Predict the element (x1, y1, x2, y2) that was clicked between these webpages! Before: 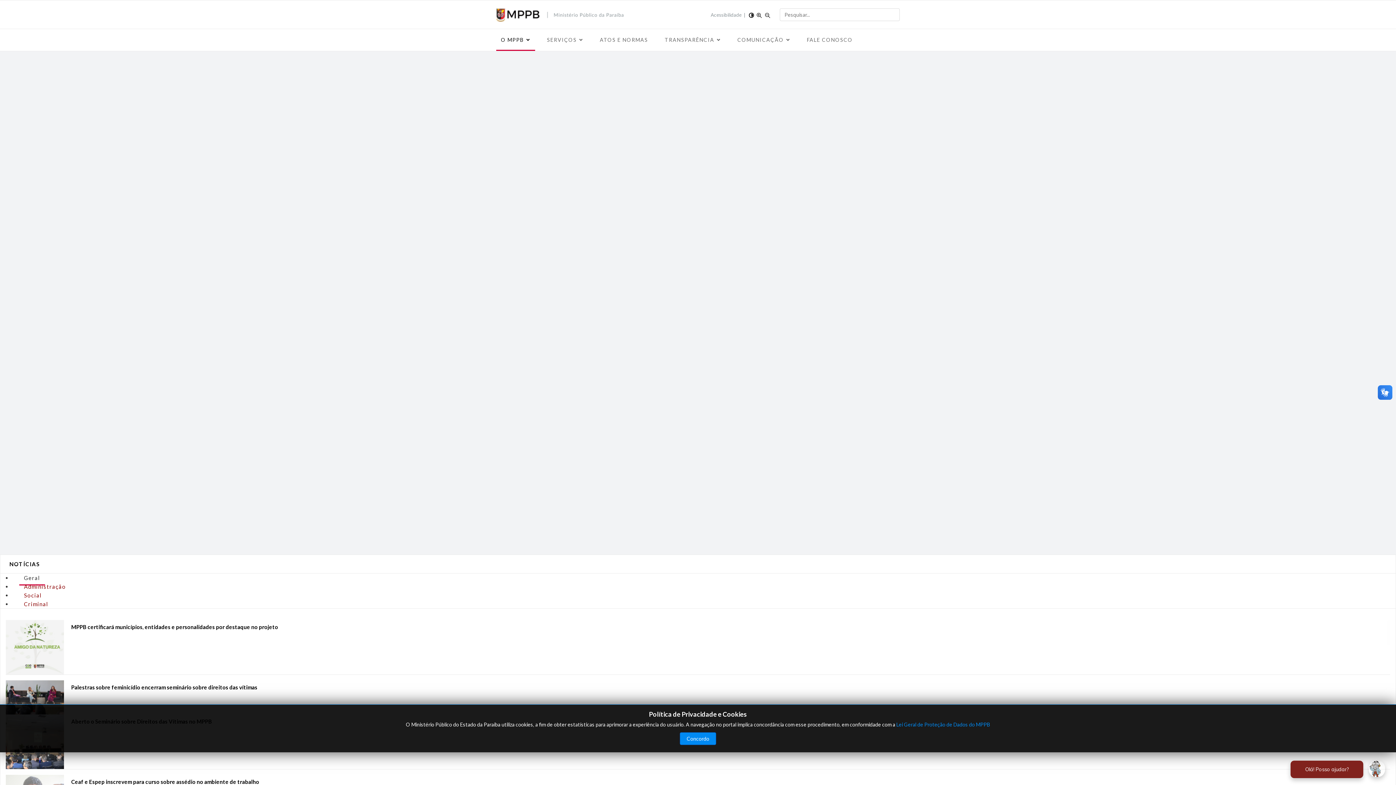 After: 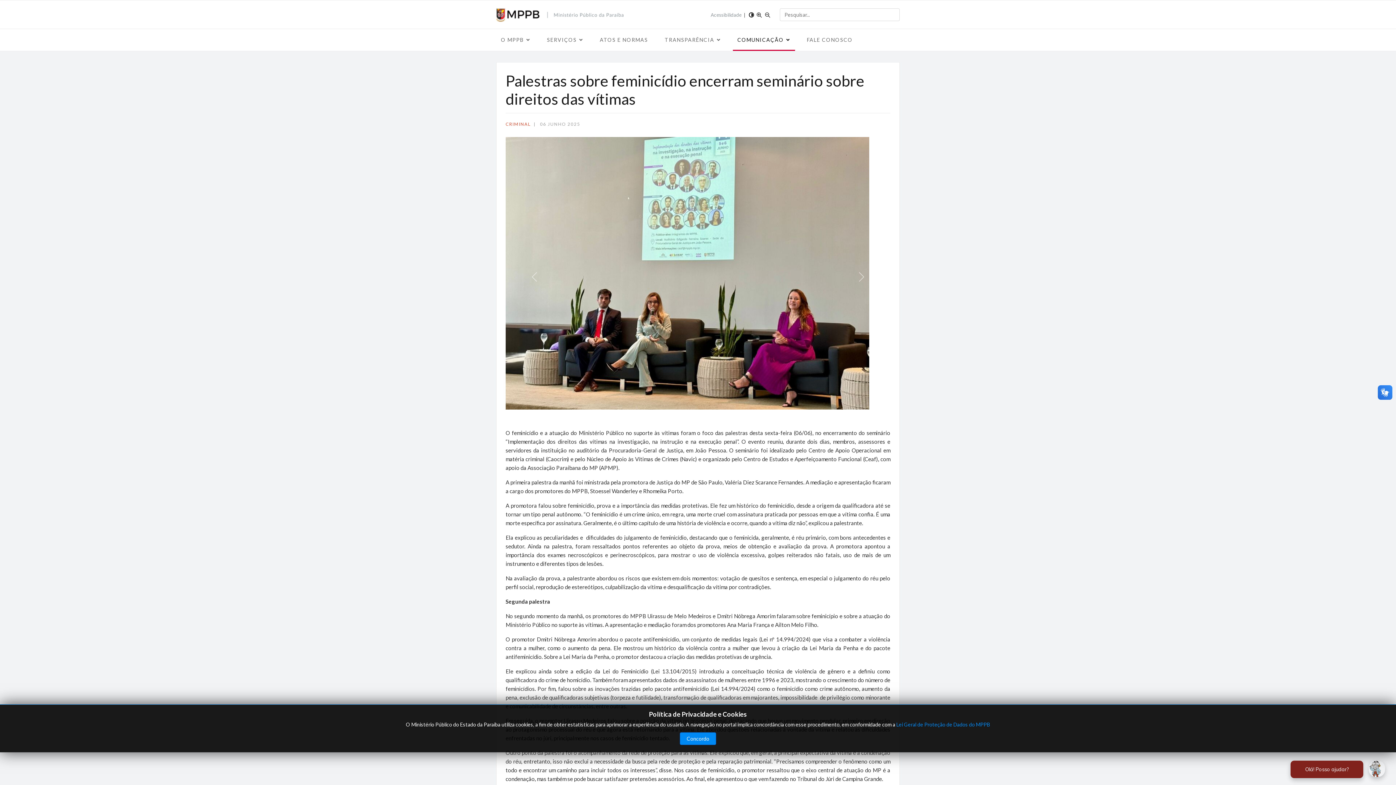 Action: label: Palestras sobre feminicídio encerram seminário sobre direitos das vítimas bbox: (12, 181, 259, 209)